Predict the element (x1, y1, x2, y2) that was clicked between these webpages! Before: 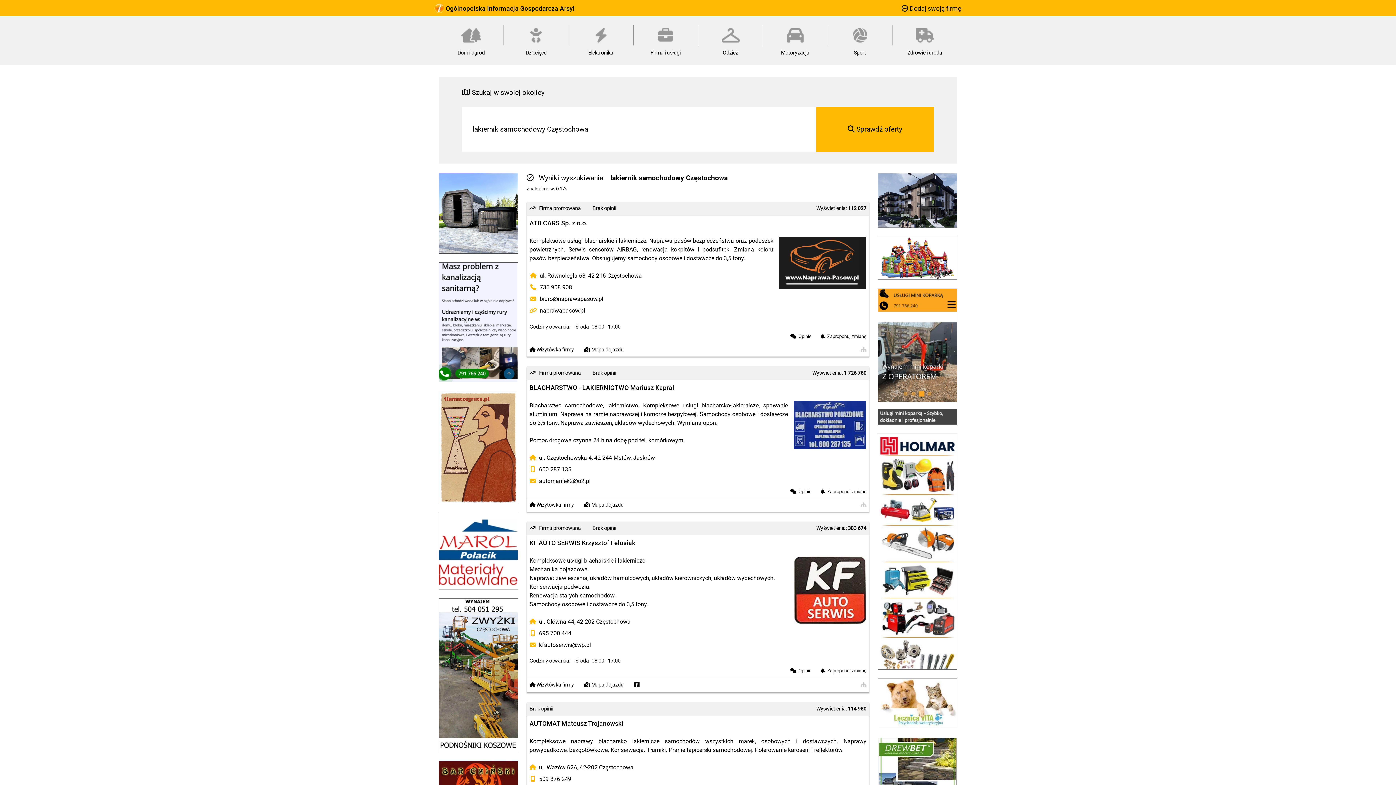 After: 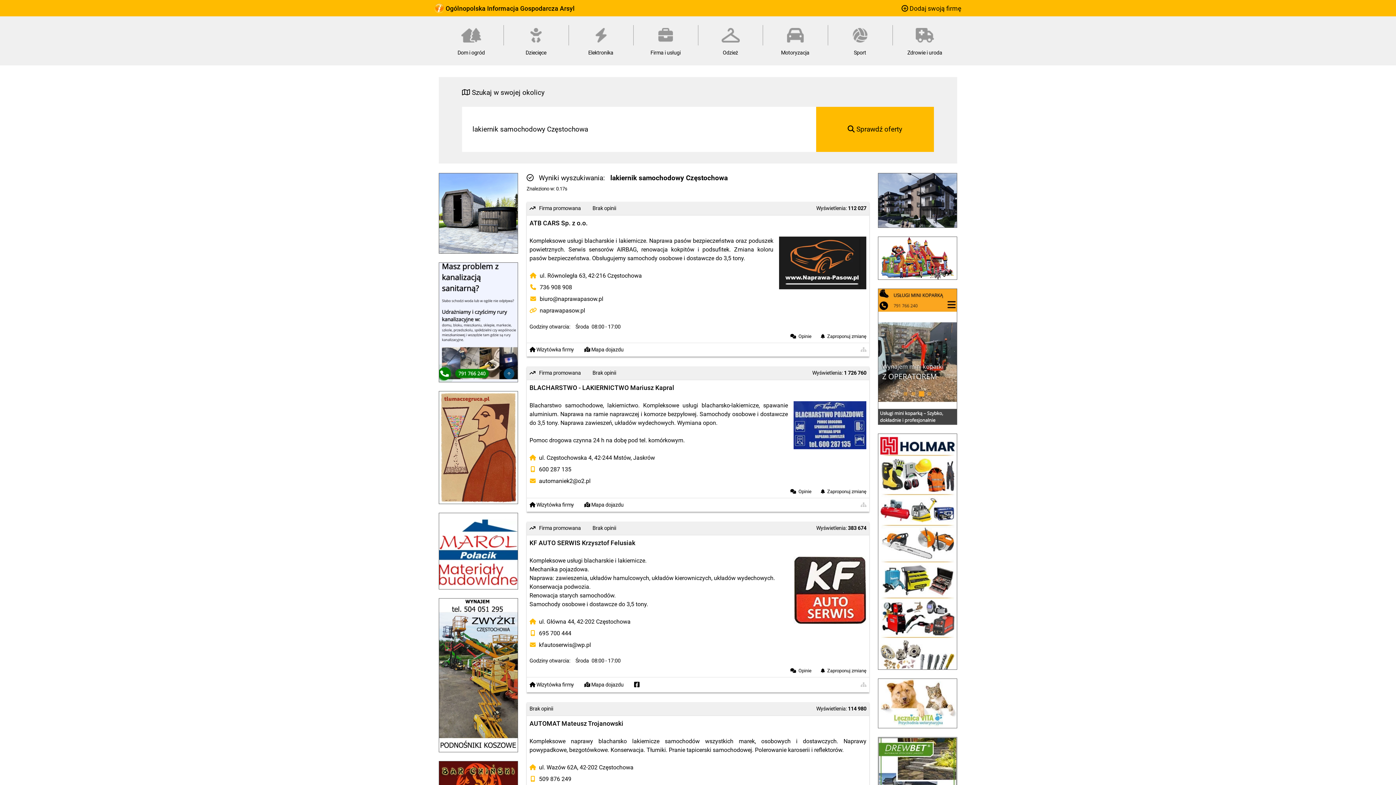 Action: label:  Wizytówka firmy bbox: (529, 682, 574, 688)